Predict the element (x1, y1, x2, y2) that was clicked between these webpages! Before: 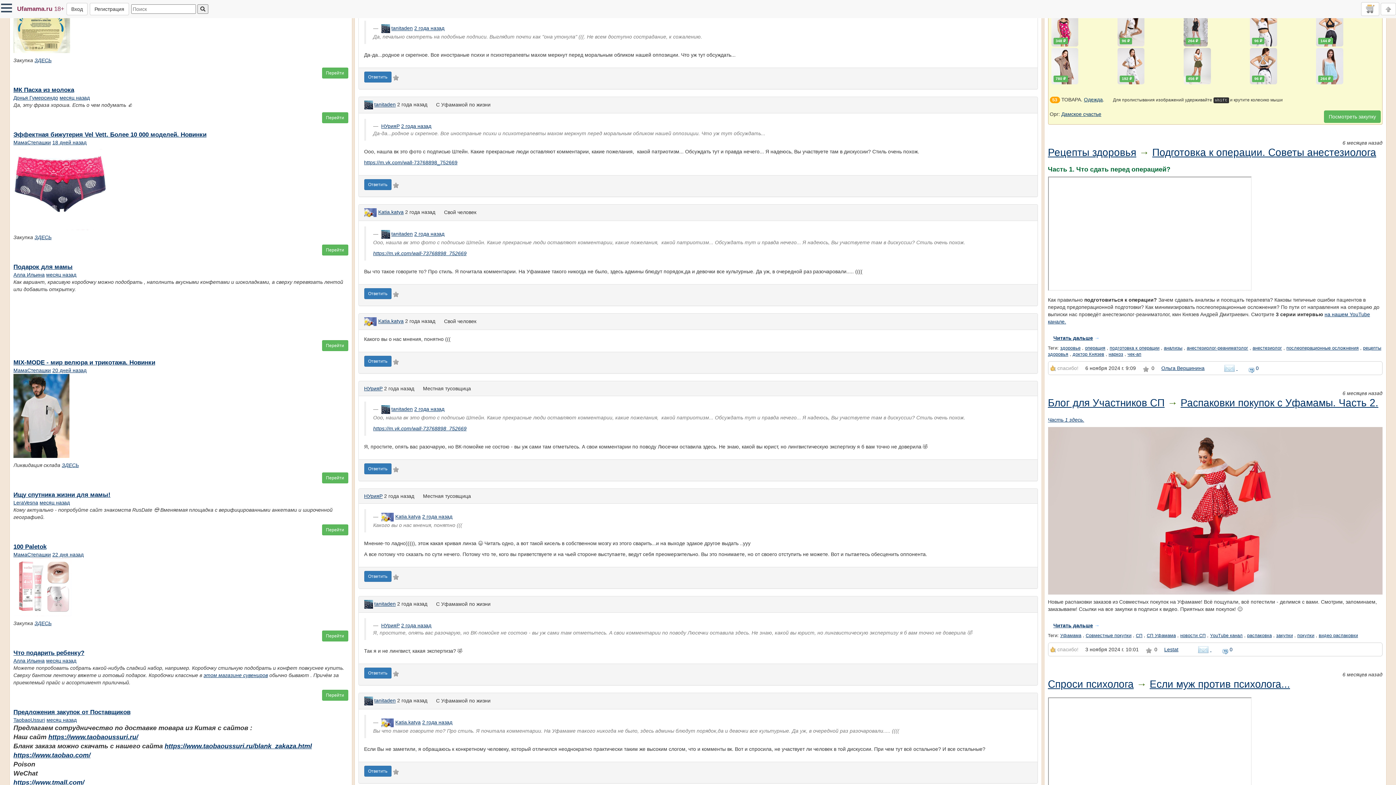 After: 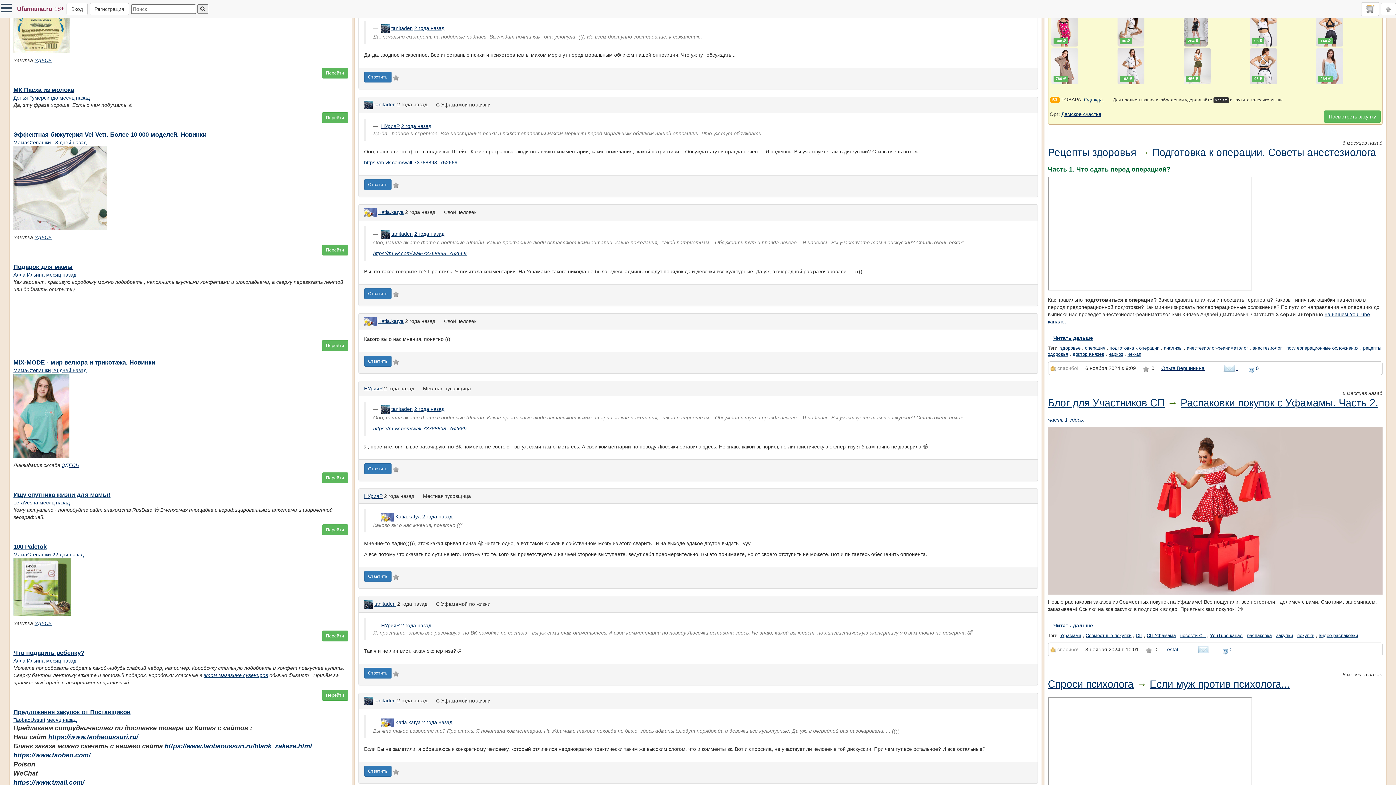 Action: bbox: (34, 234, 51, 240) label: ЗДЕСЬ